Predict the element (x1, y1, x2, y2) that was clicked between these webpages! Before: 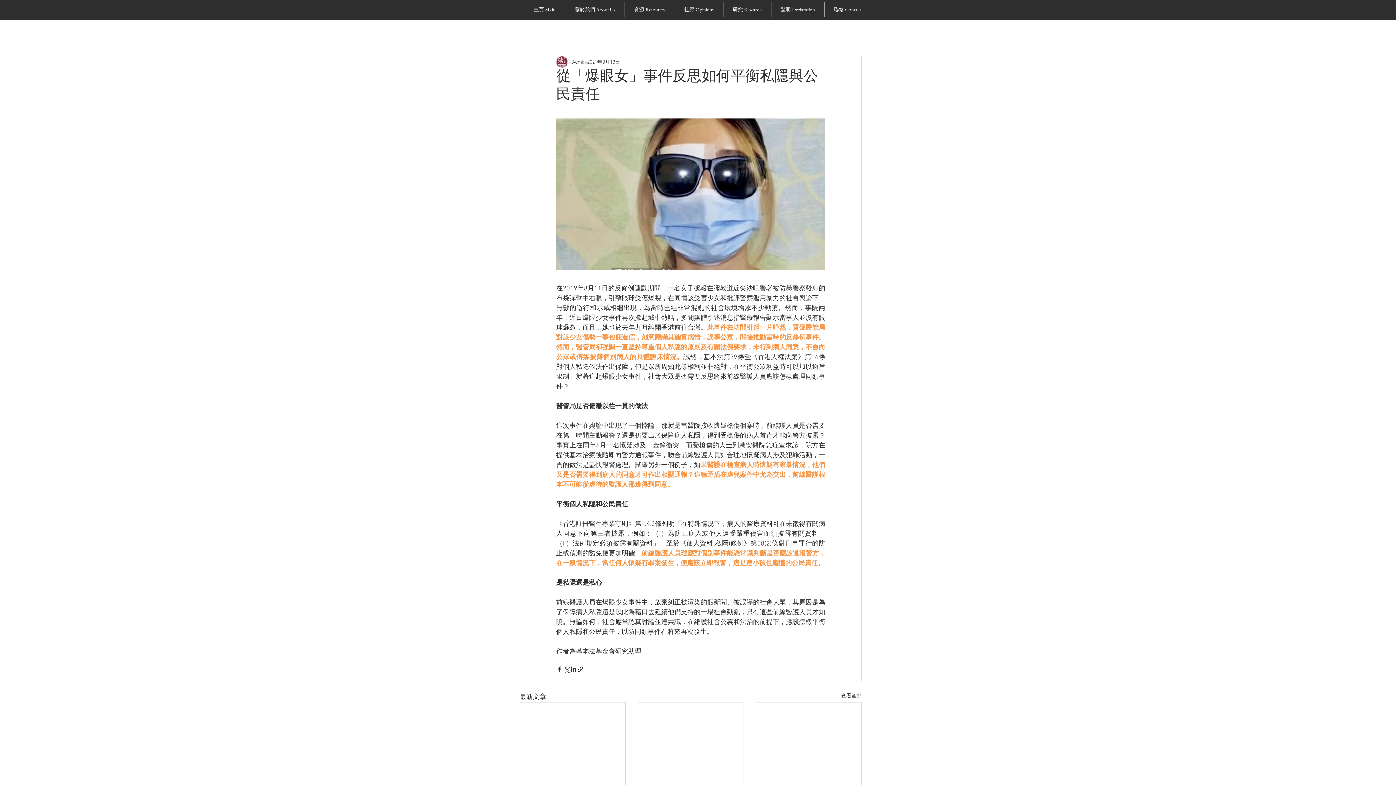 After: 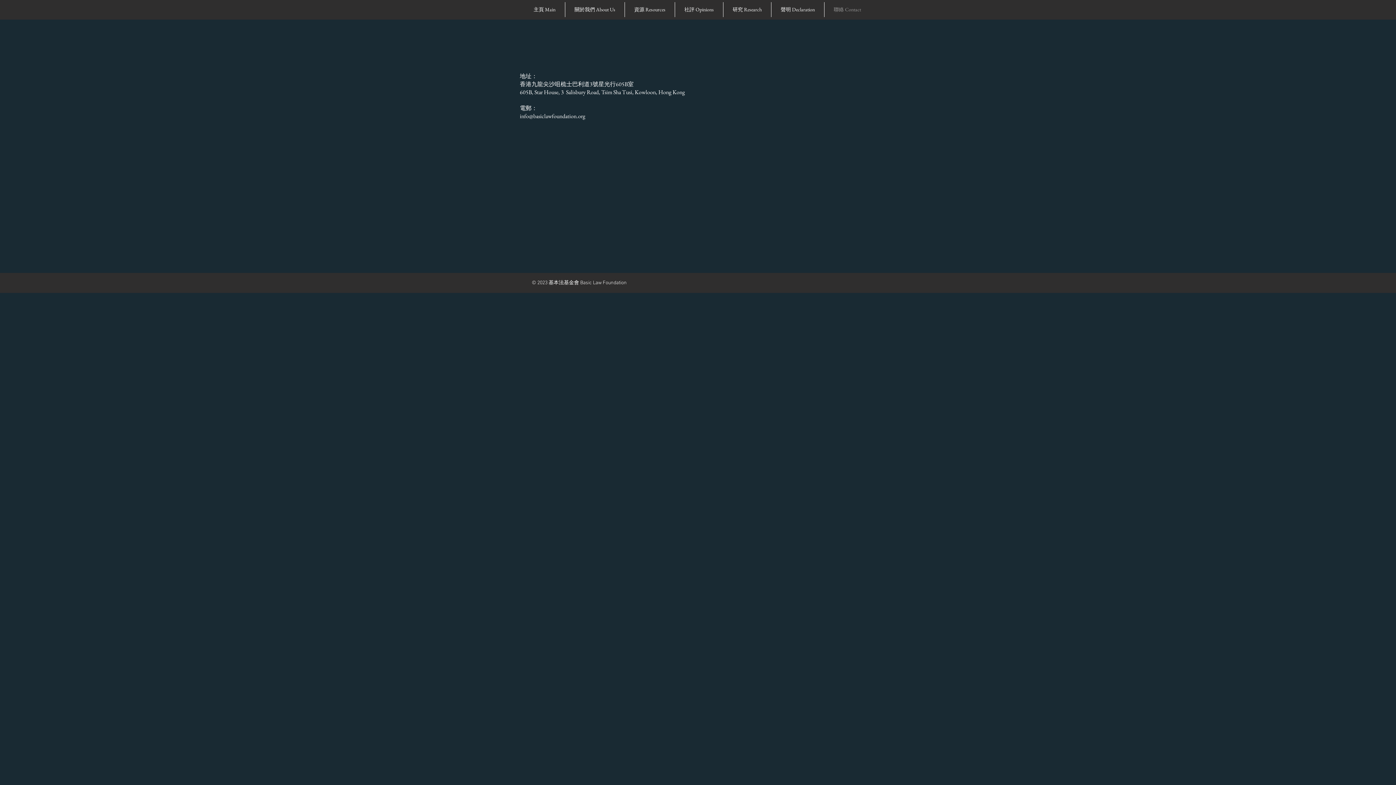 Action: bbox: (824, 2, 870, 17) label: 聯絡 Contact